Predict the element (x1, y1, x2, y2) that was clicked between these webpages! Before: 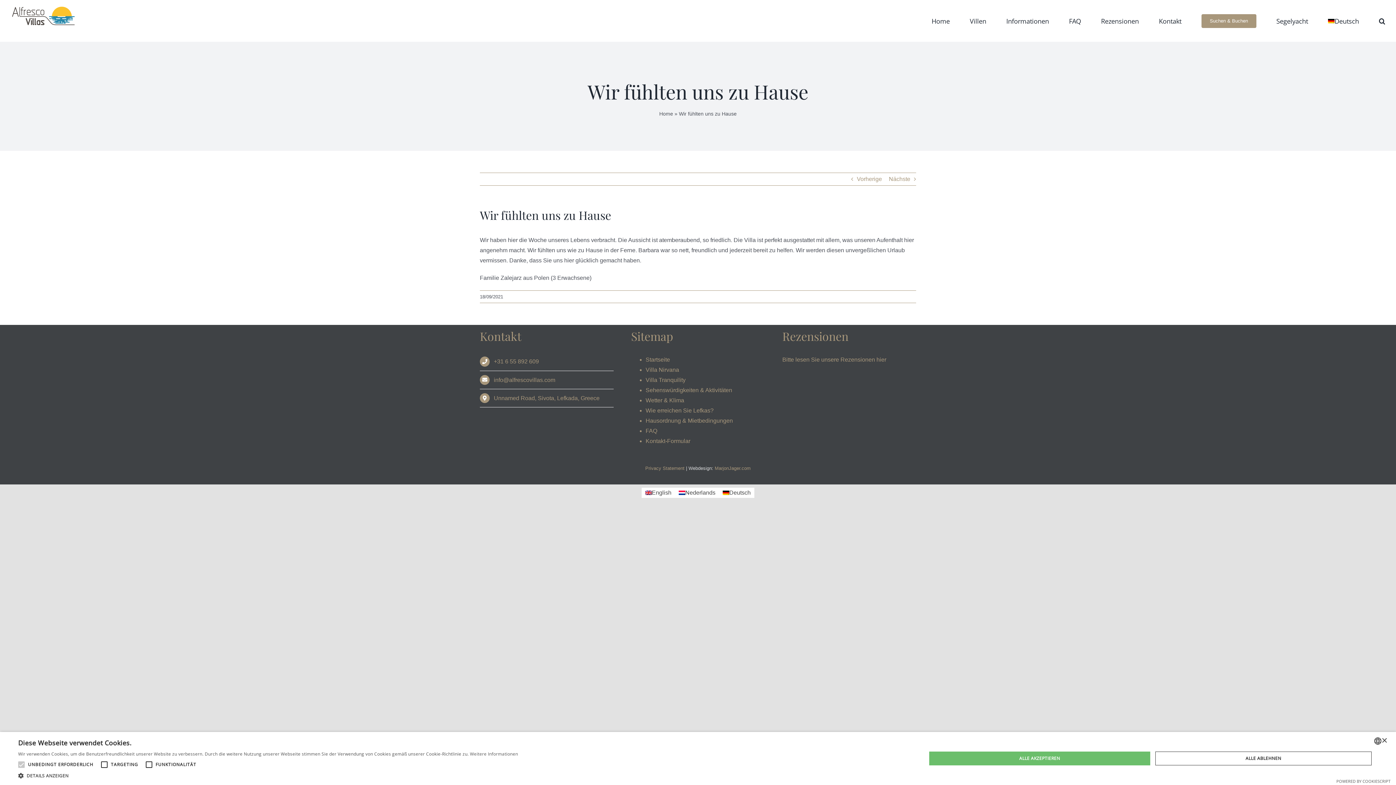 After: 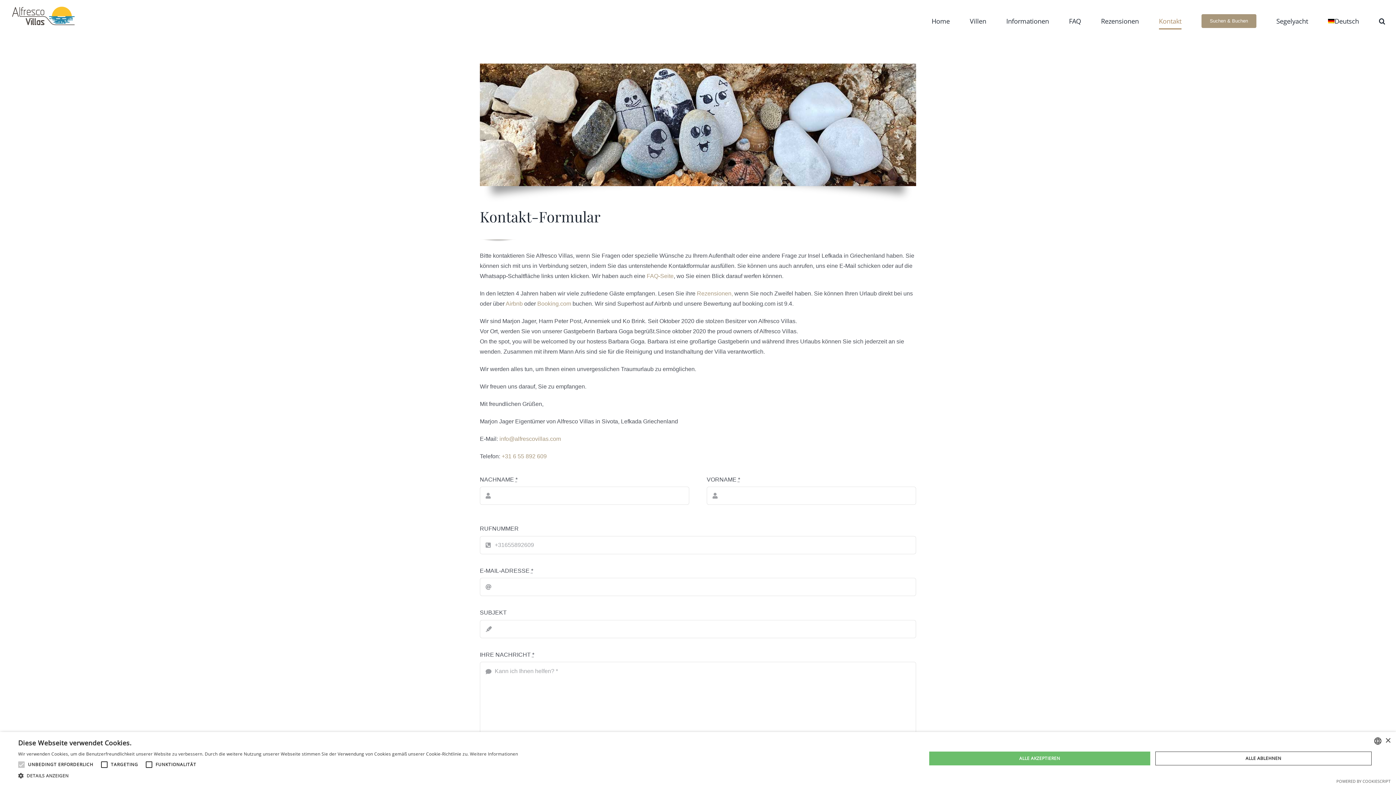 Action: bbox: (1159, 0, 1181, 41) label: Kontakt